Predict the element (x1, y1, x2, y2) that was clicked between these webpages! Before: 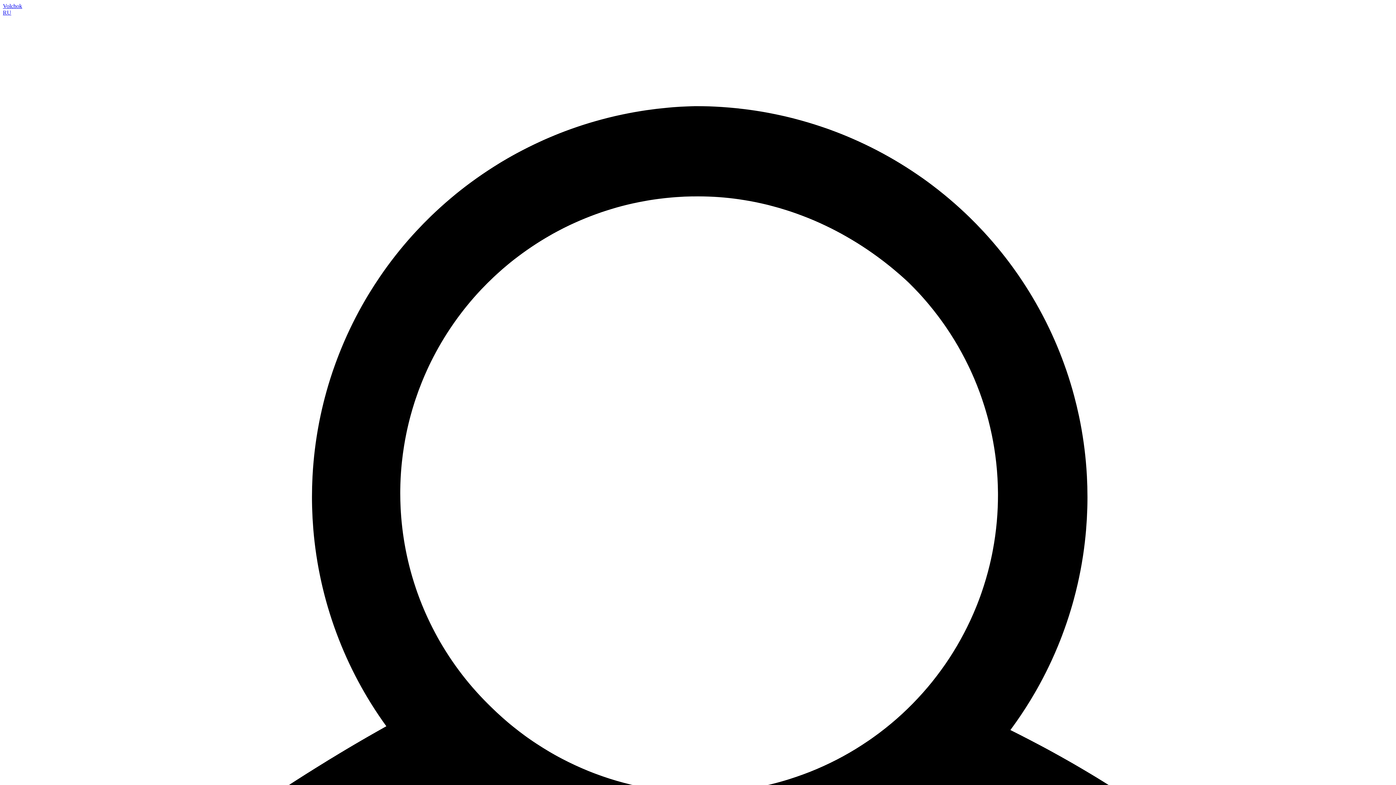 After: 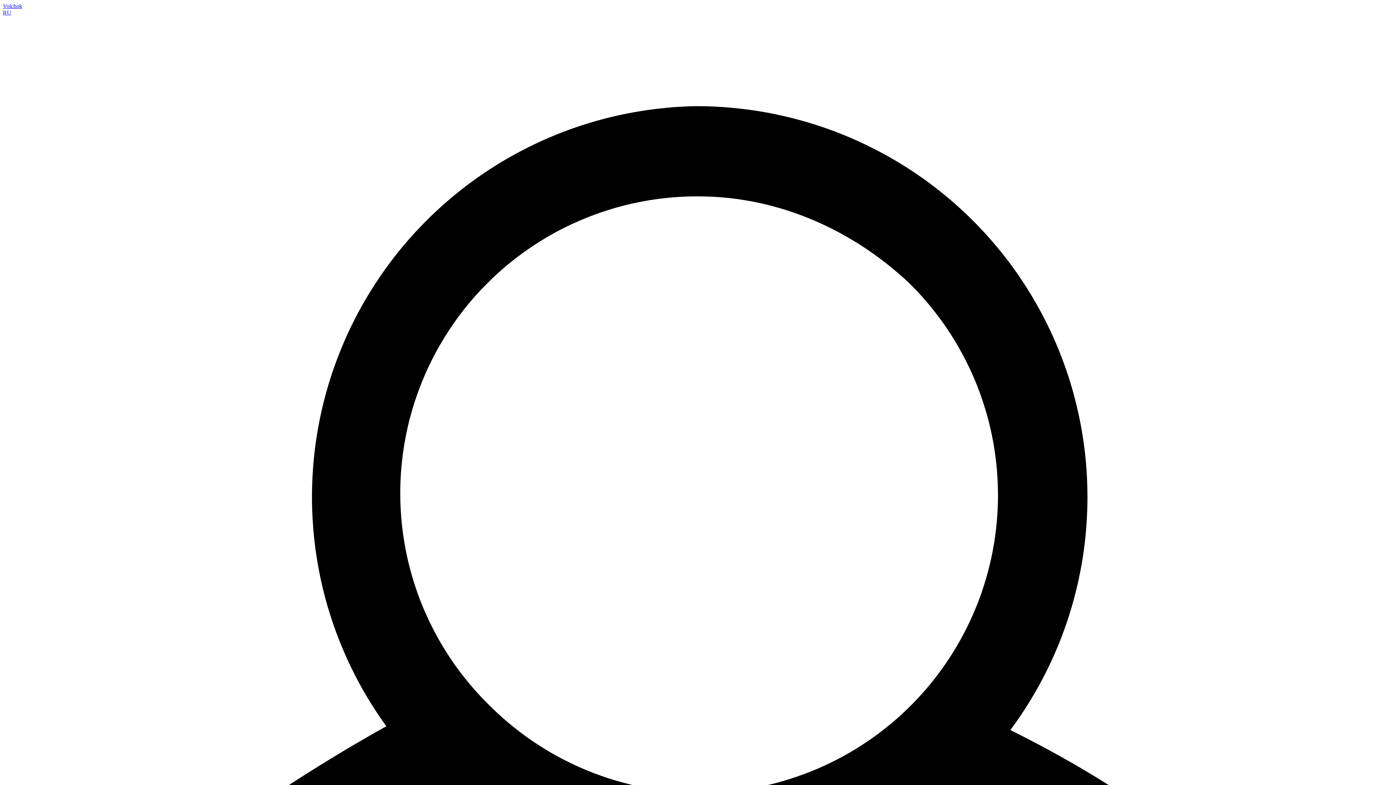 Action: bbox: (2, 2, 22, 9) label: Volchok